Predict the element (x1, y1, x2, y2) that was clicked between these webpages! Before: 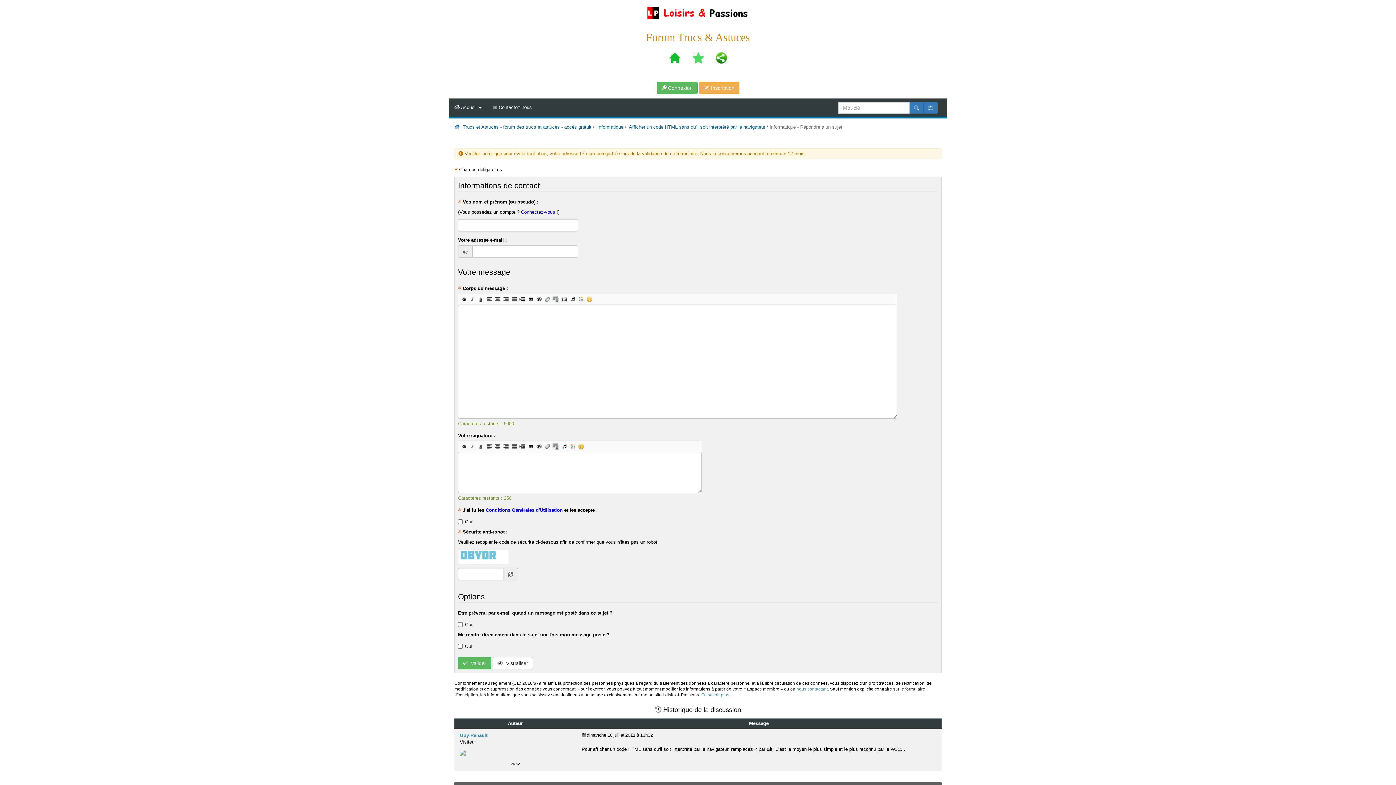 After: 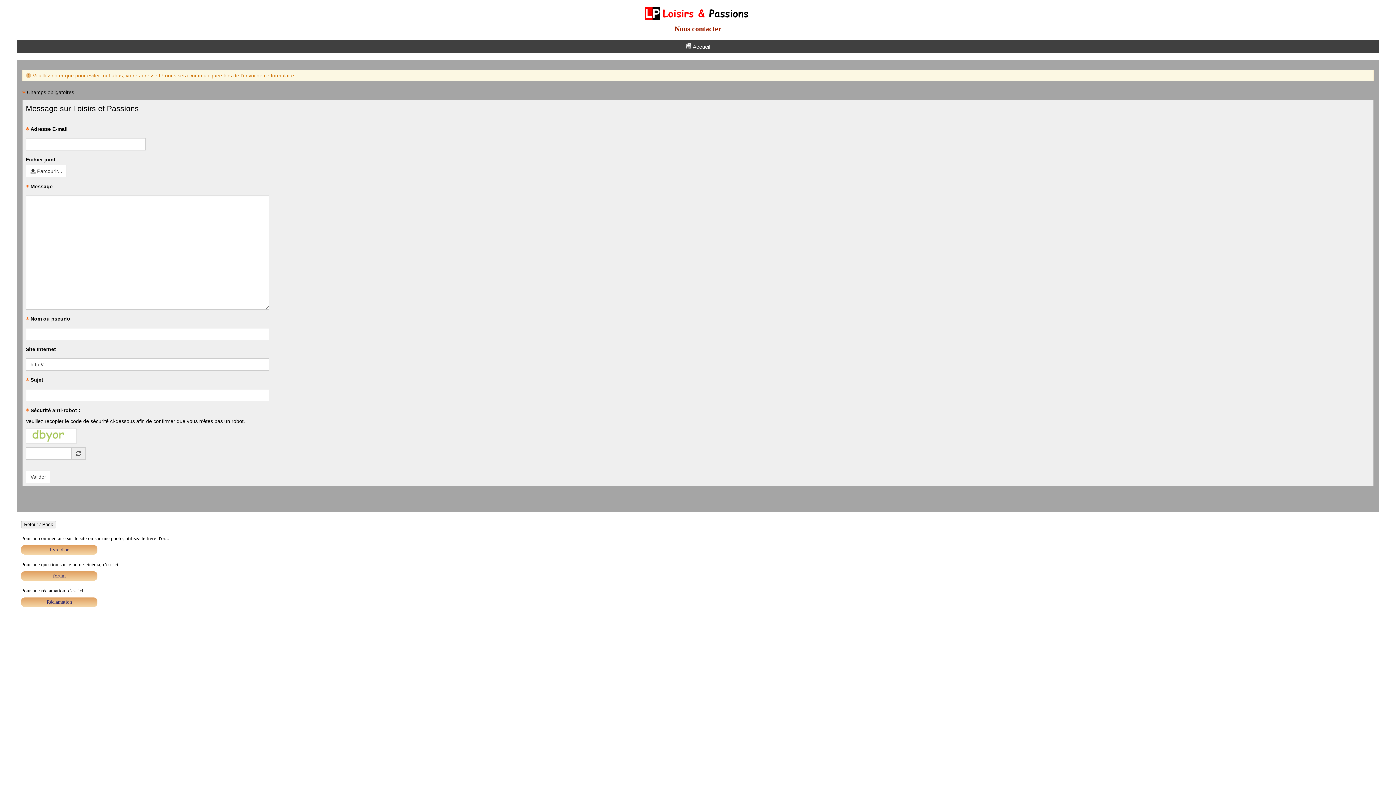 Action: bbox: (487, 98, 537, 116) label:  Contactez-nous